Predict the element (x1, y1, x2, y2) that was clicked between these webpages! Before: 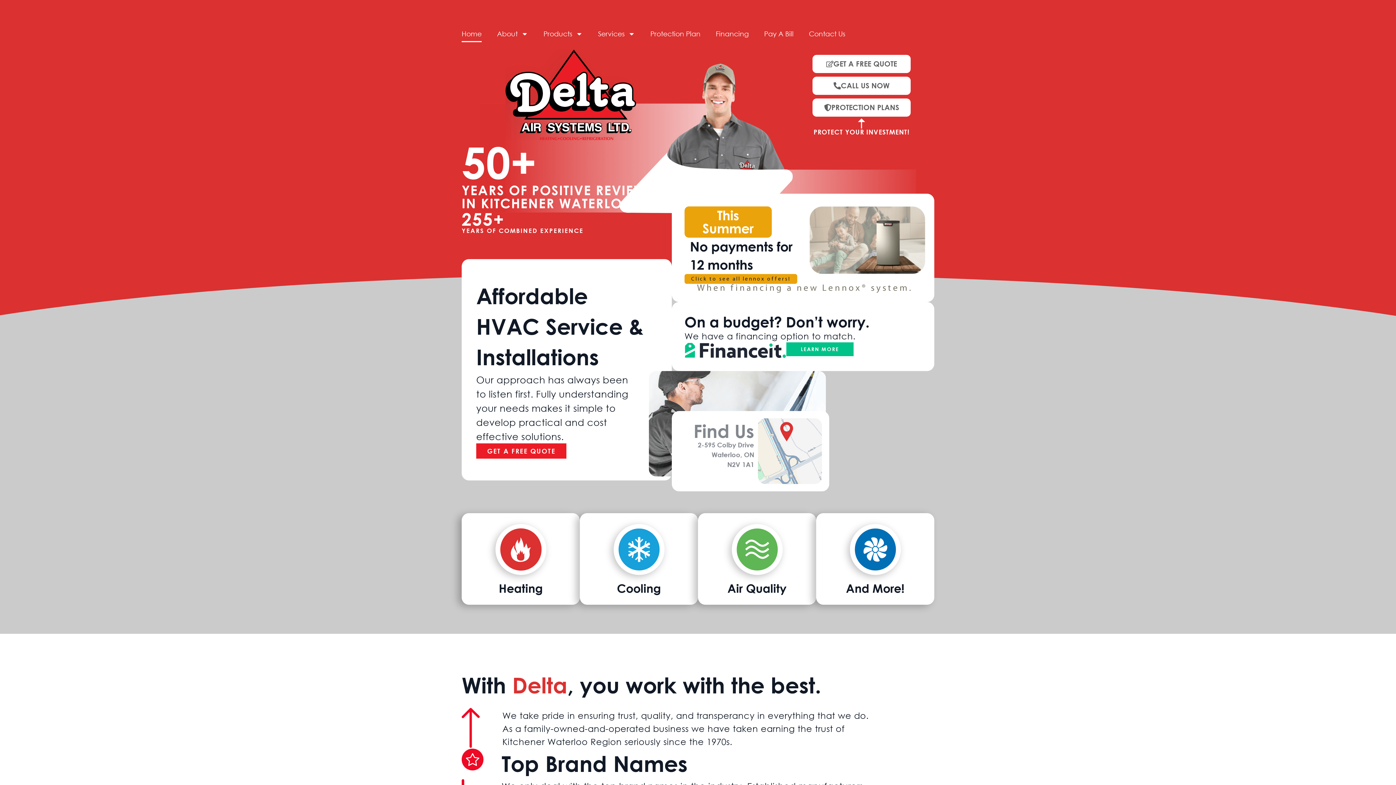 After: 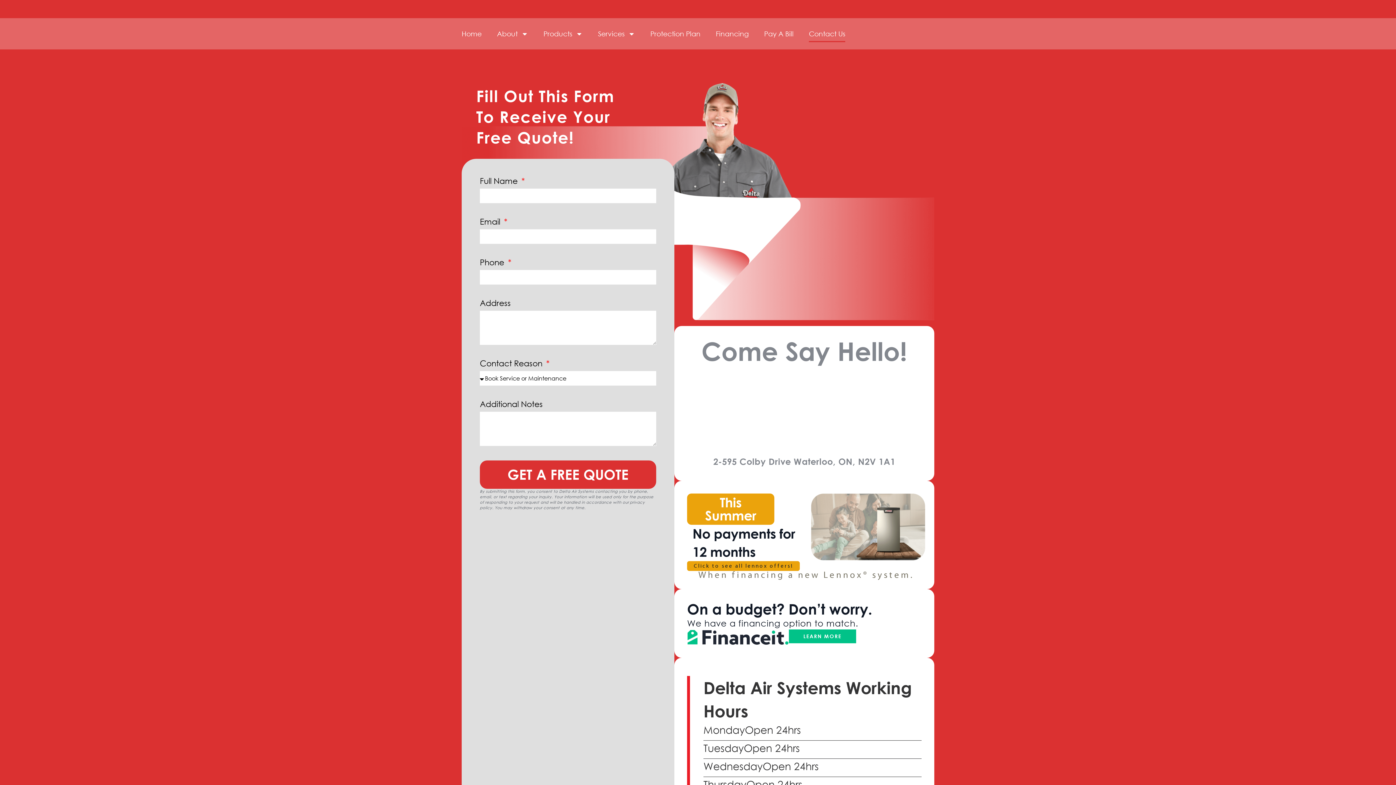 Action: bbox: (476, 443, 566, 459) label: GET A FREE QUOTE